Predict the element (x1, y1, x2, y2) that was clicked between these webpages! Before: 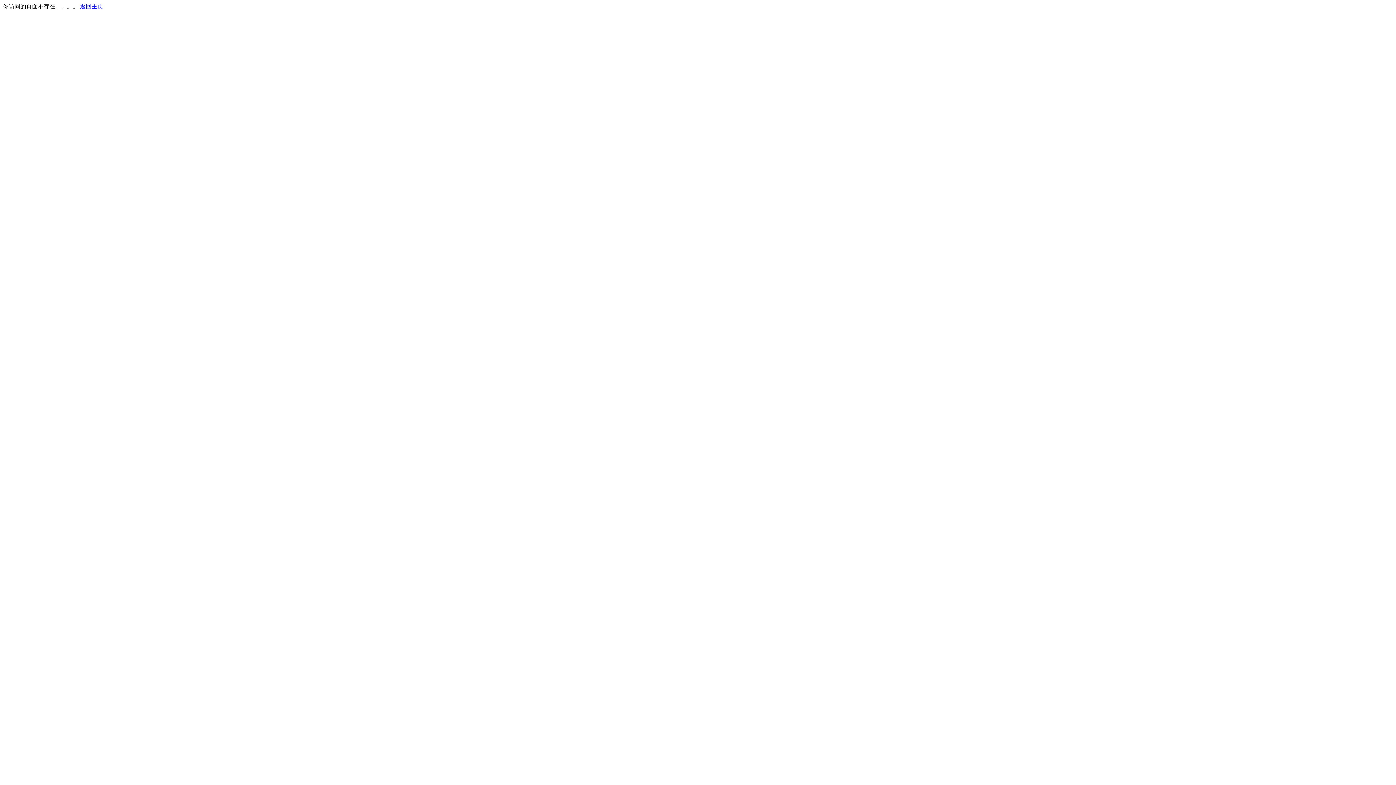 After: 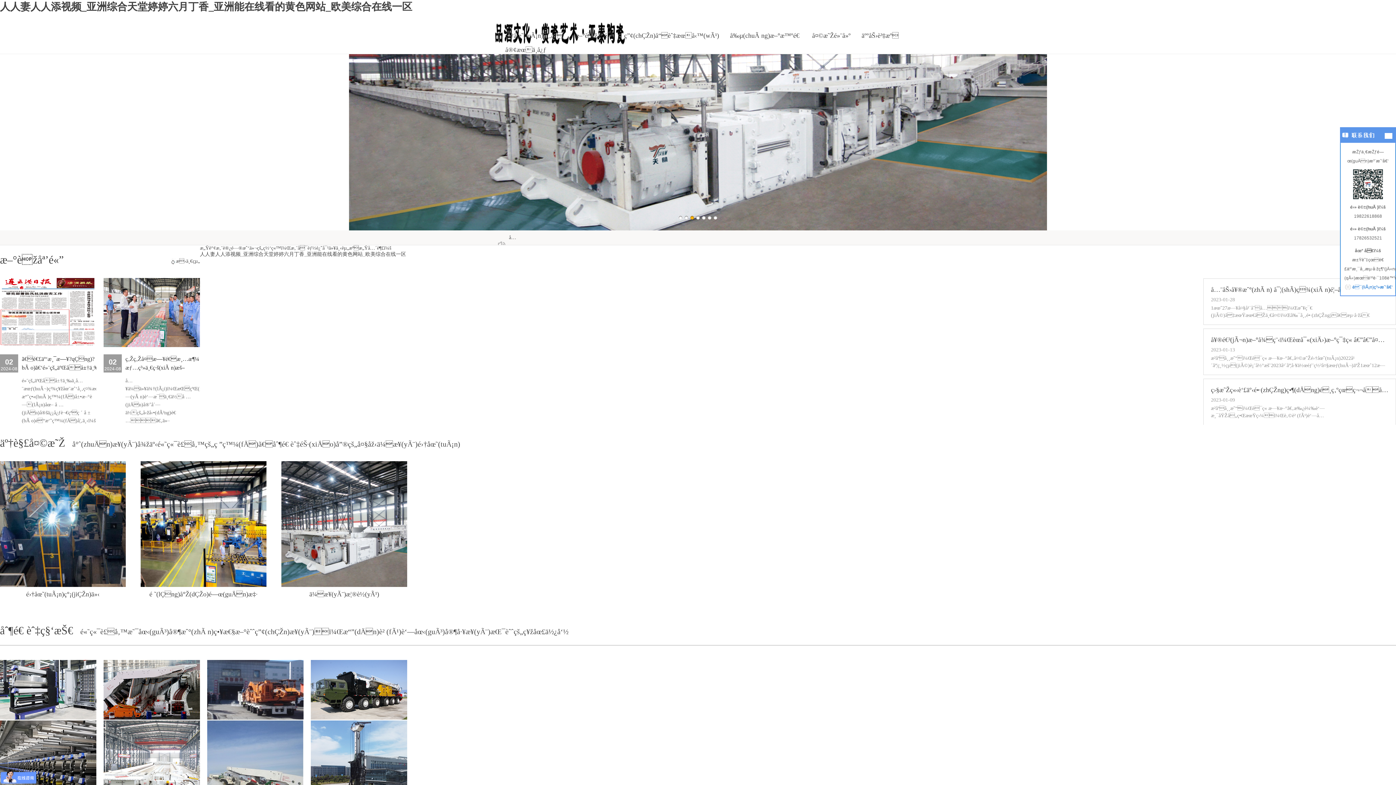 Action: label: 返回主页 bbox: (80, 3, 103, 9)